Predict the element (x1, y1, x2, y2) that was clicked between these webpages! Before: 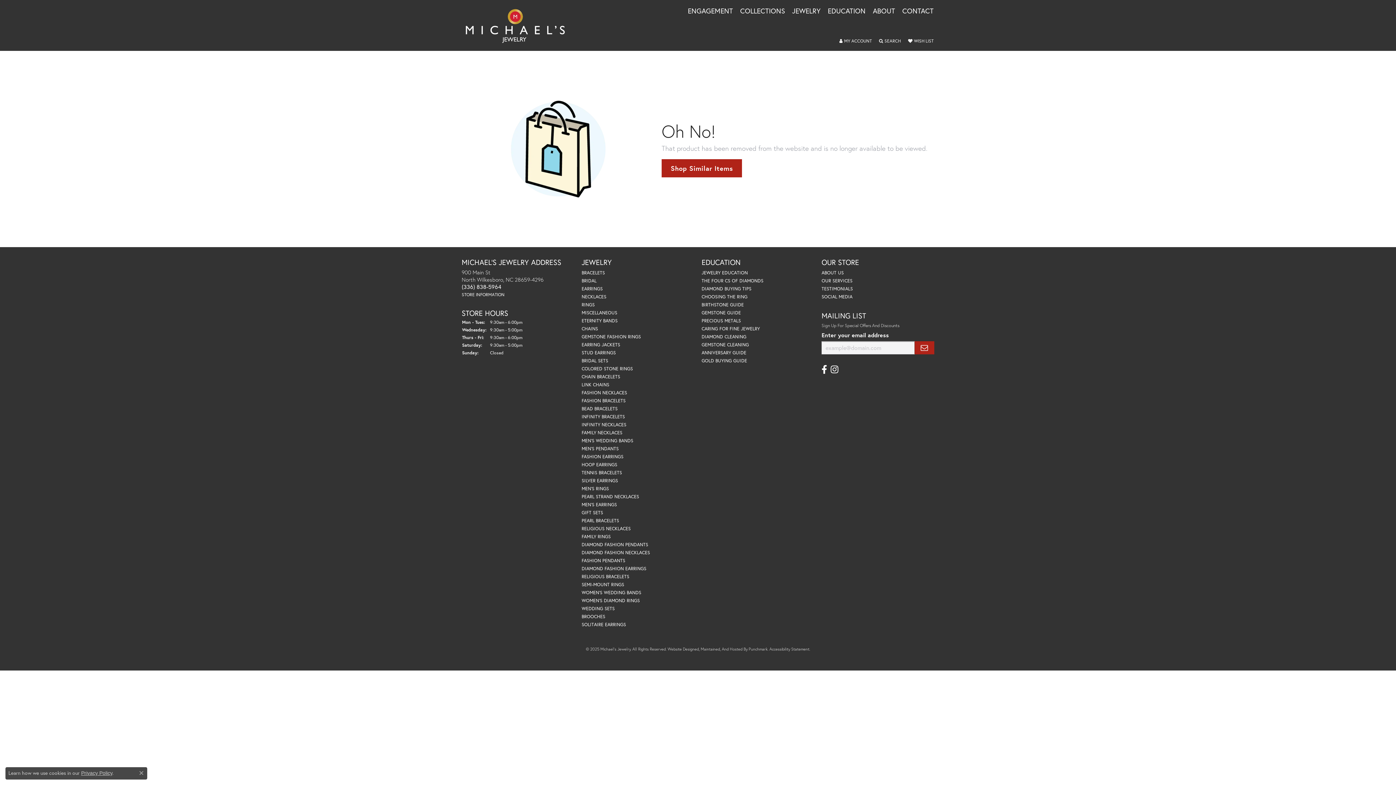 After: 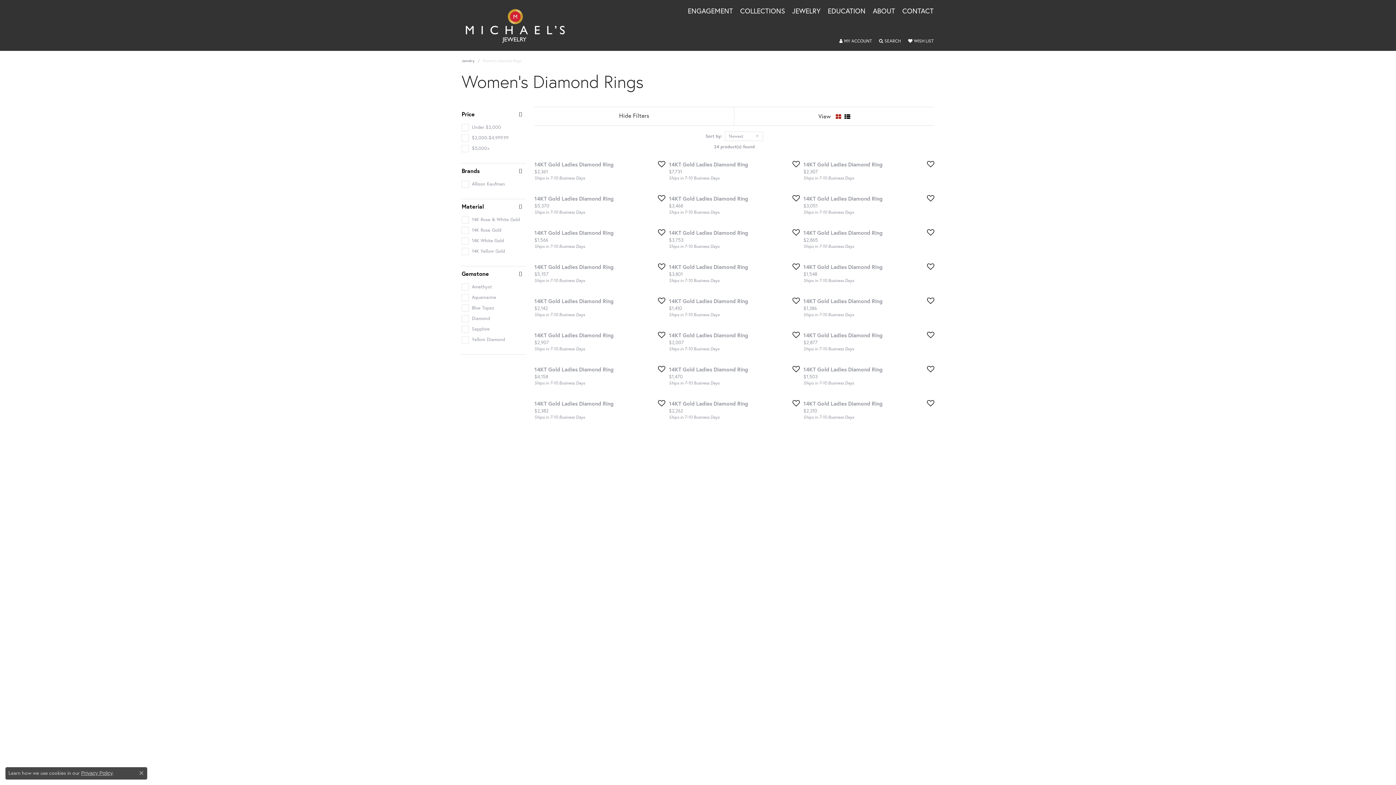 Action: bbox: (581, 597, 640, 604) label: WOMEN'S DIAMOND RINGS